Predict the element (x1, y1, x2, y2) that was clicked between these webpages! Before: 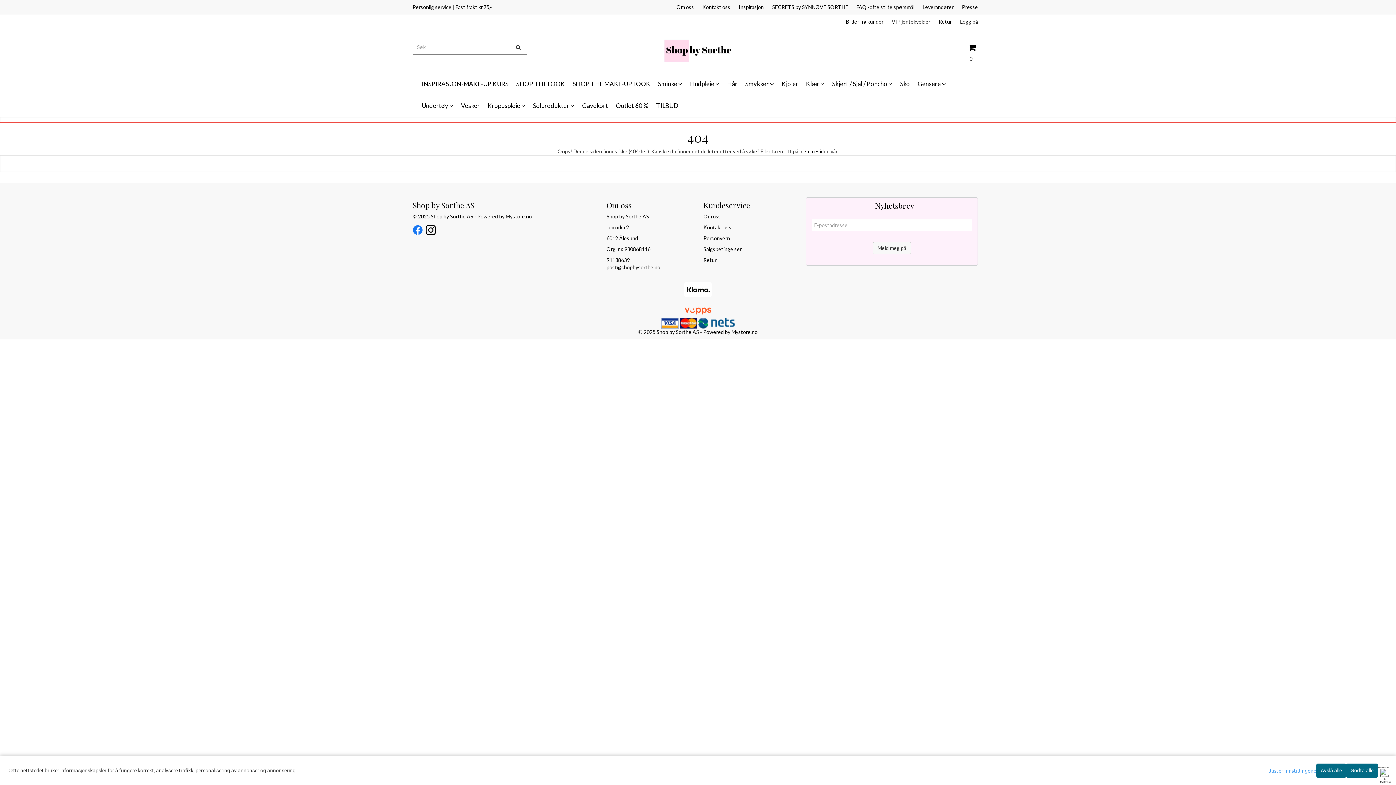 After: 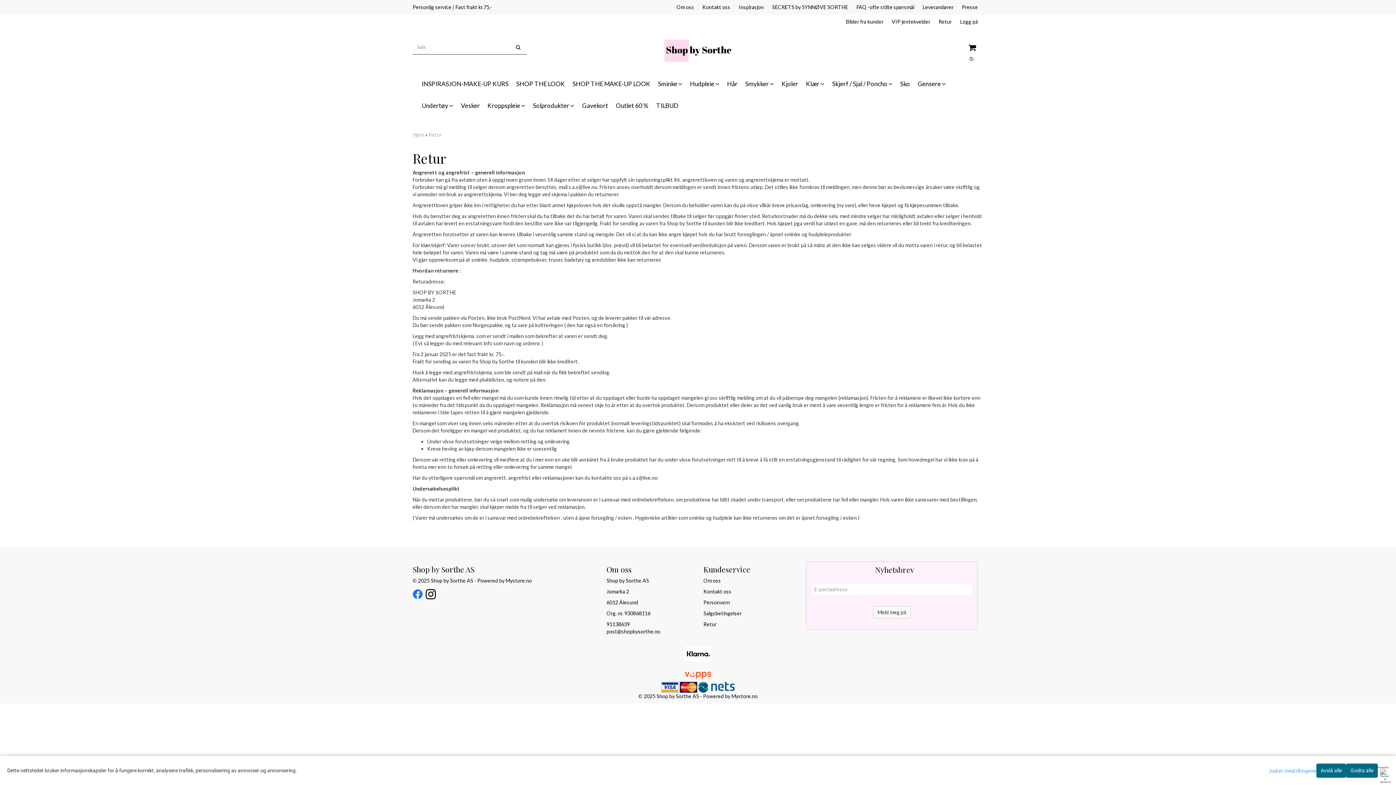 Action: label: Retur bbox: (703, 257, 716, 263)